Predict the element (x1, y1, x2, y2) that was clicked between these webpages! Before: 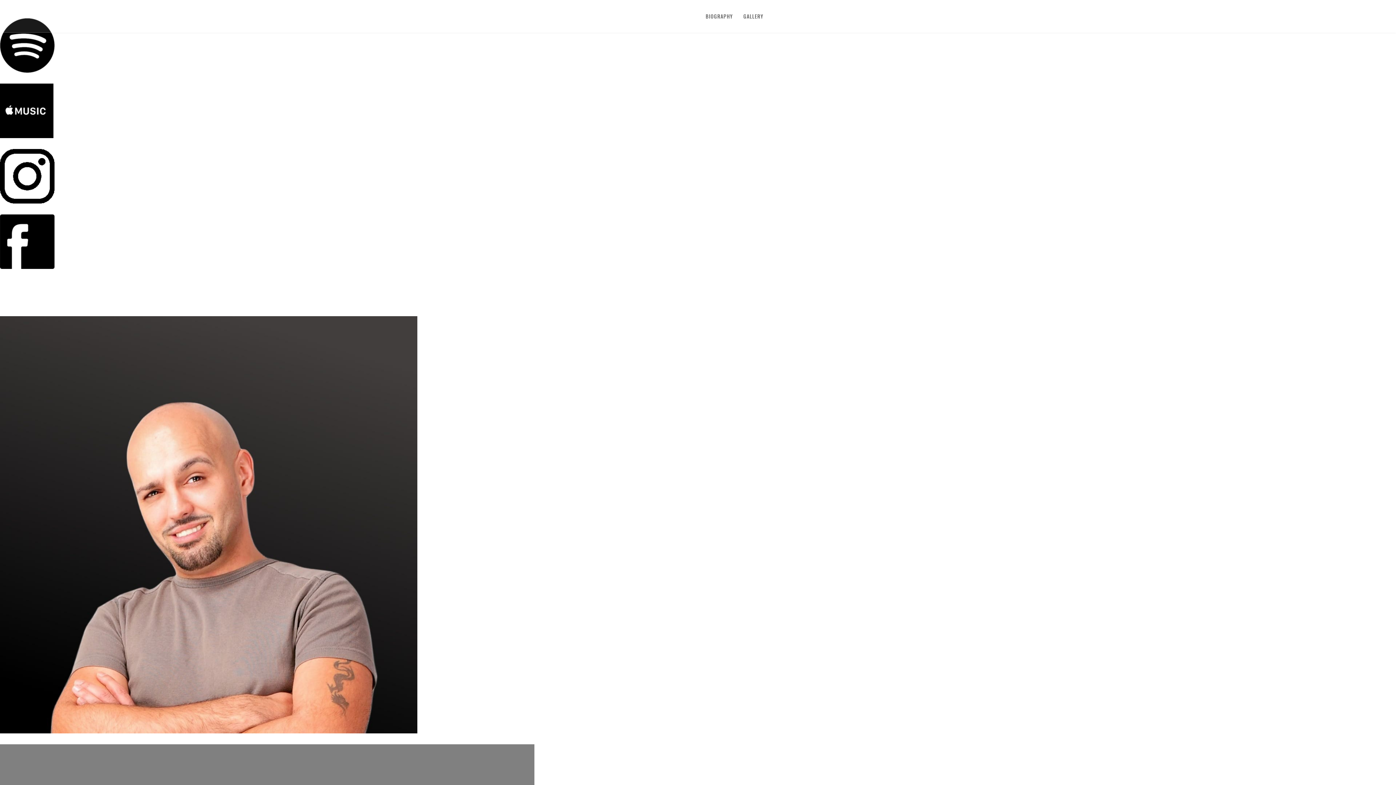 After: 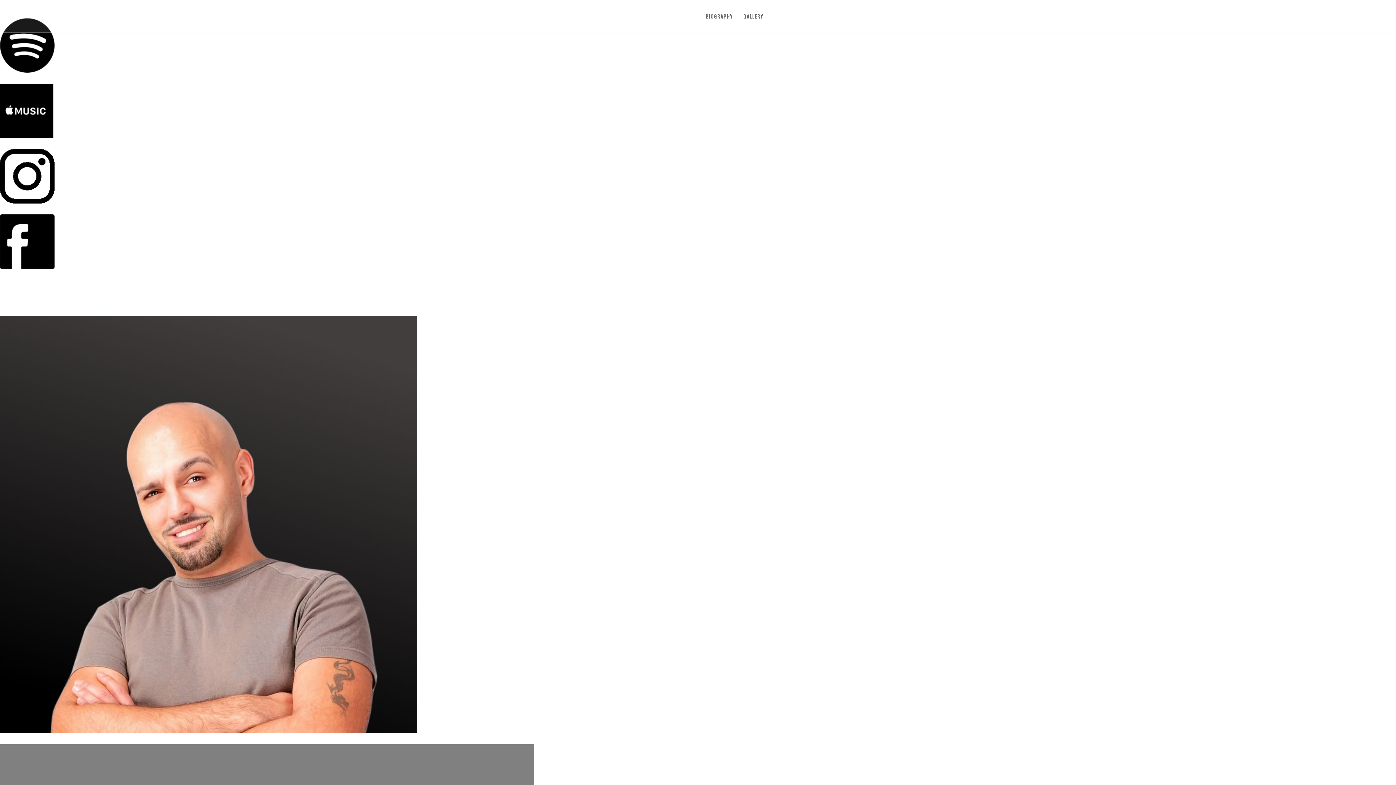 Action: bbox: (0, 214, 534, 269)